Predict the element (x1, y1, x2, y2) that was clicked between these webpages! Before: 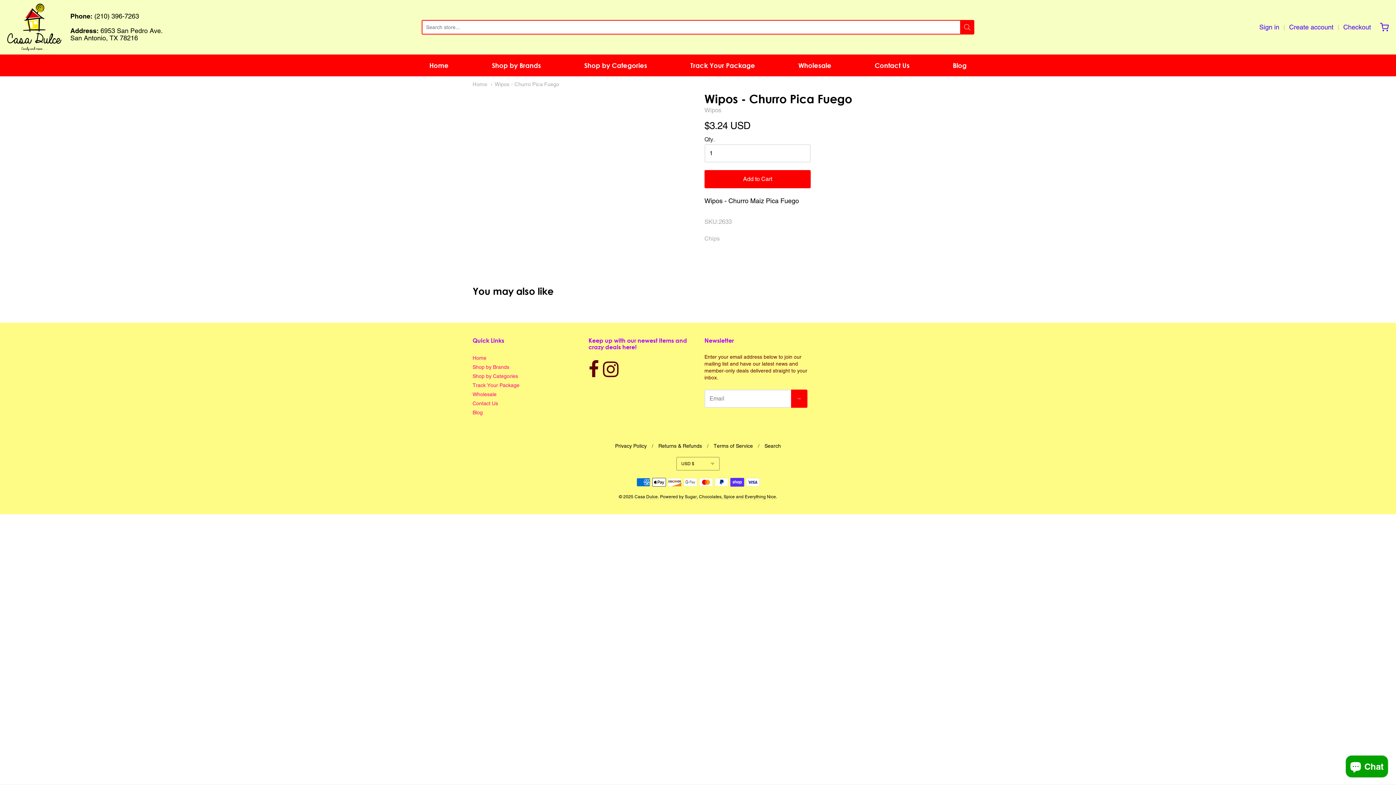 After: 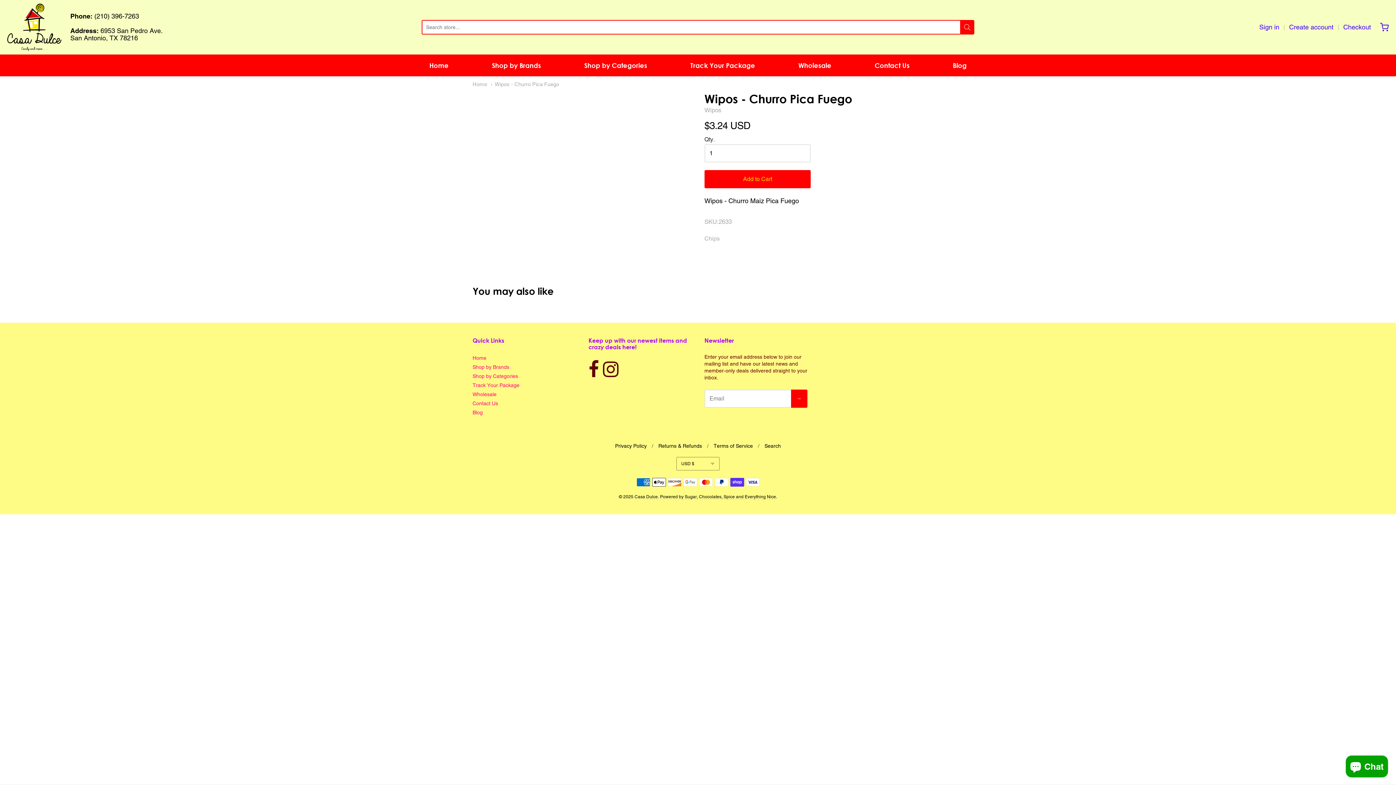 Action: label: Add to Cart bbox: (704, 170, 810, 188)